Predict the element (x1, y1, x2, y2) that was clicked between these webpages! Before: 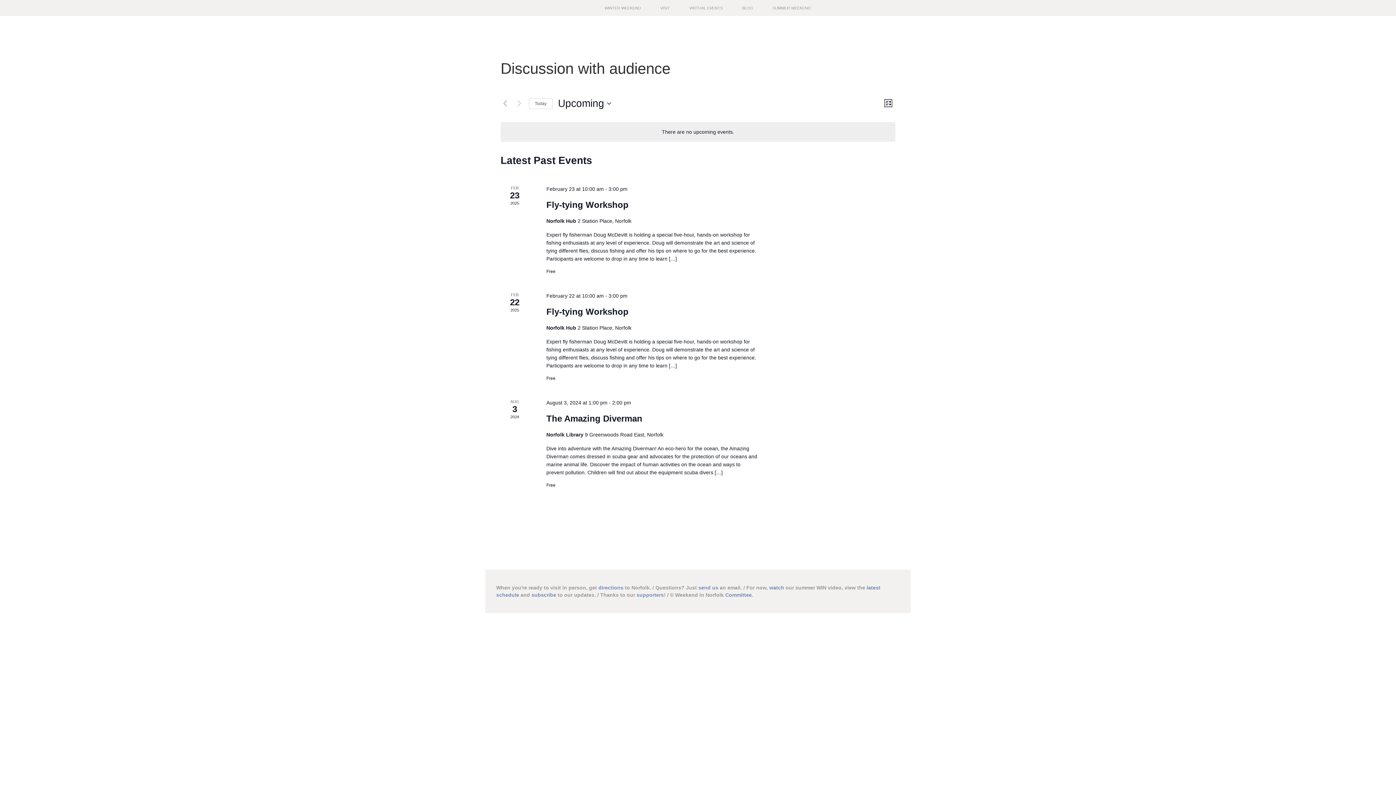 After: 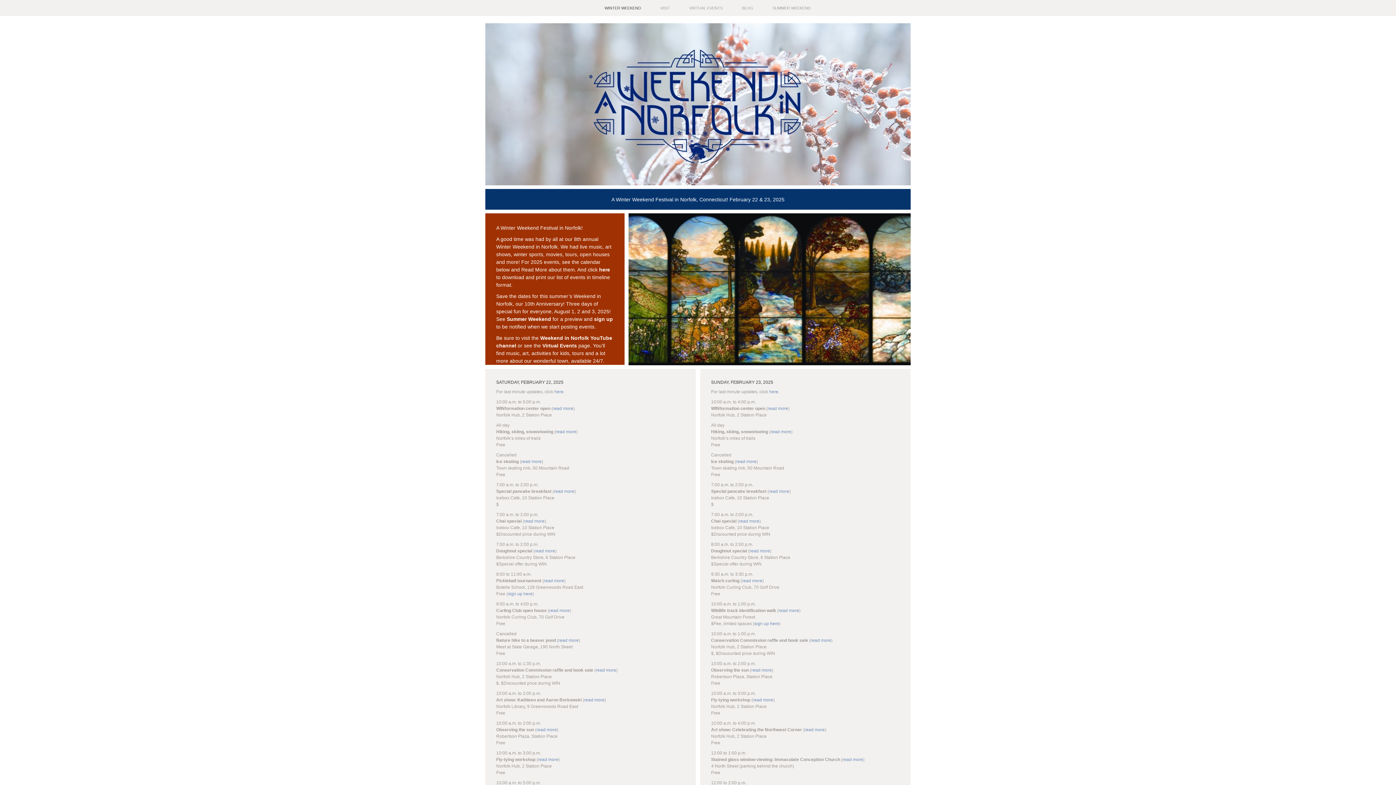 Action: bbox: (596, 0, 649, 16) label: WINTER WEEKEND